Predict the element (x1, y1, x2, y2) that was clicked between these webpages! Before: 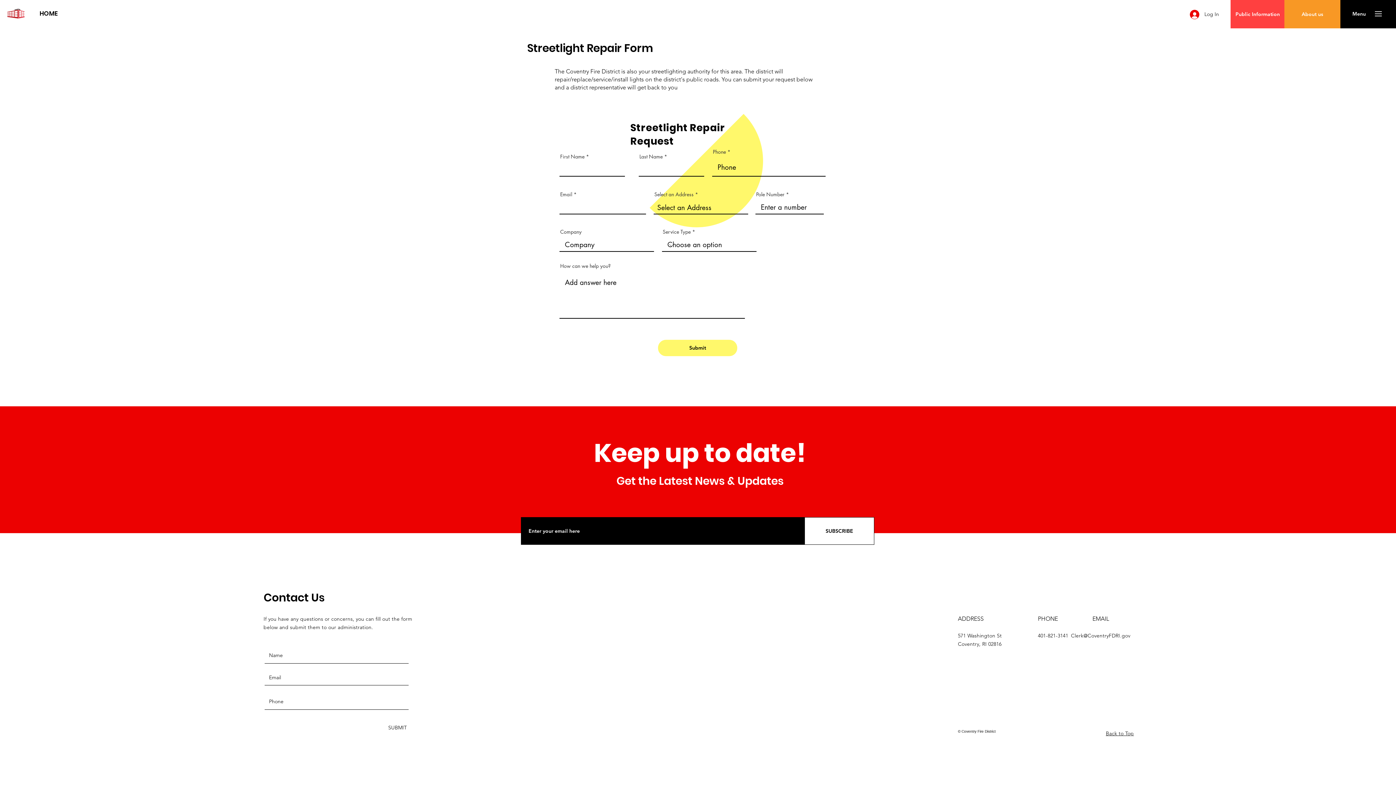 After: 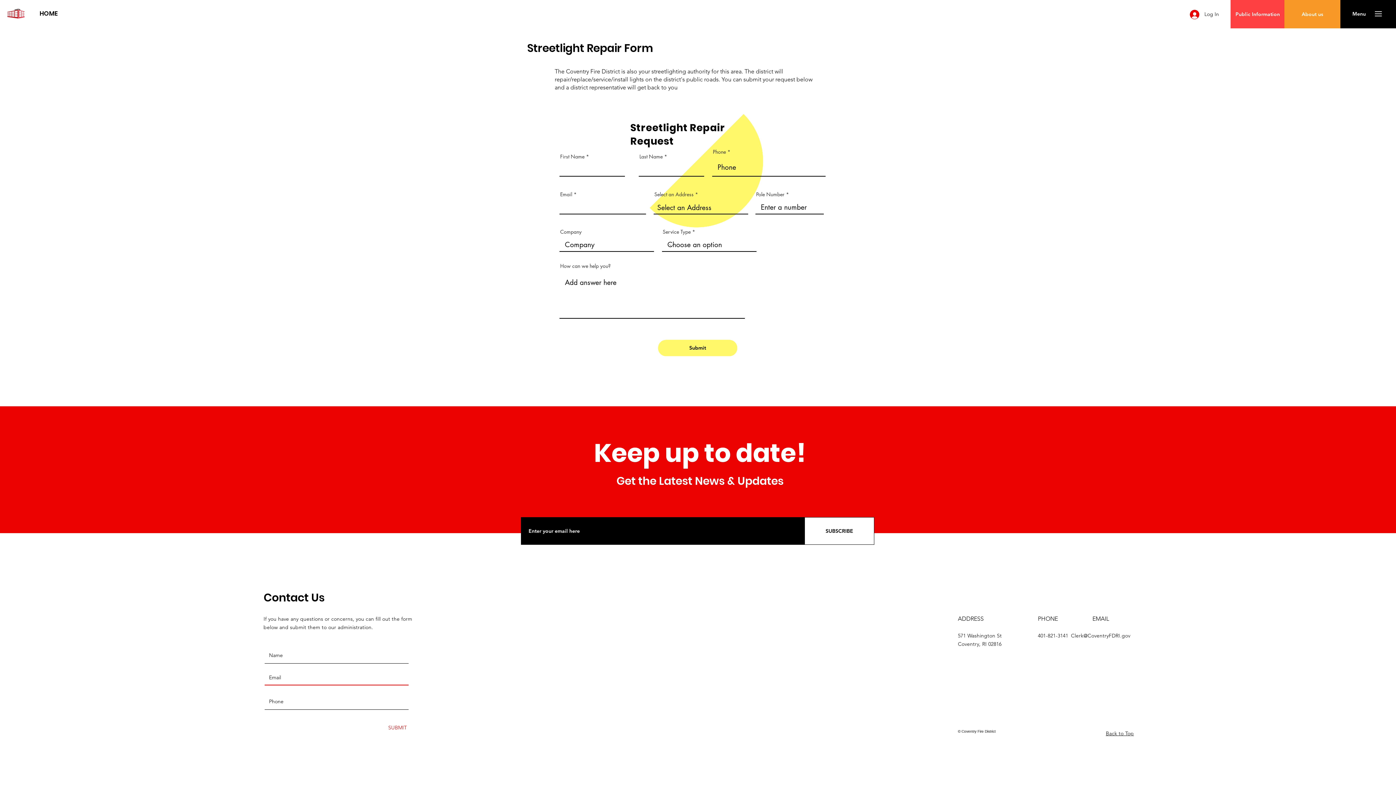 Action: label: SUBMIT bbox: (388, 720, 408, 736)